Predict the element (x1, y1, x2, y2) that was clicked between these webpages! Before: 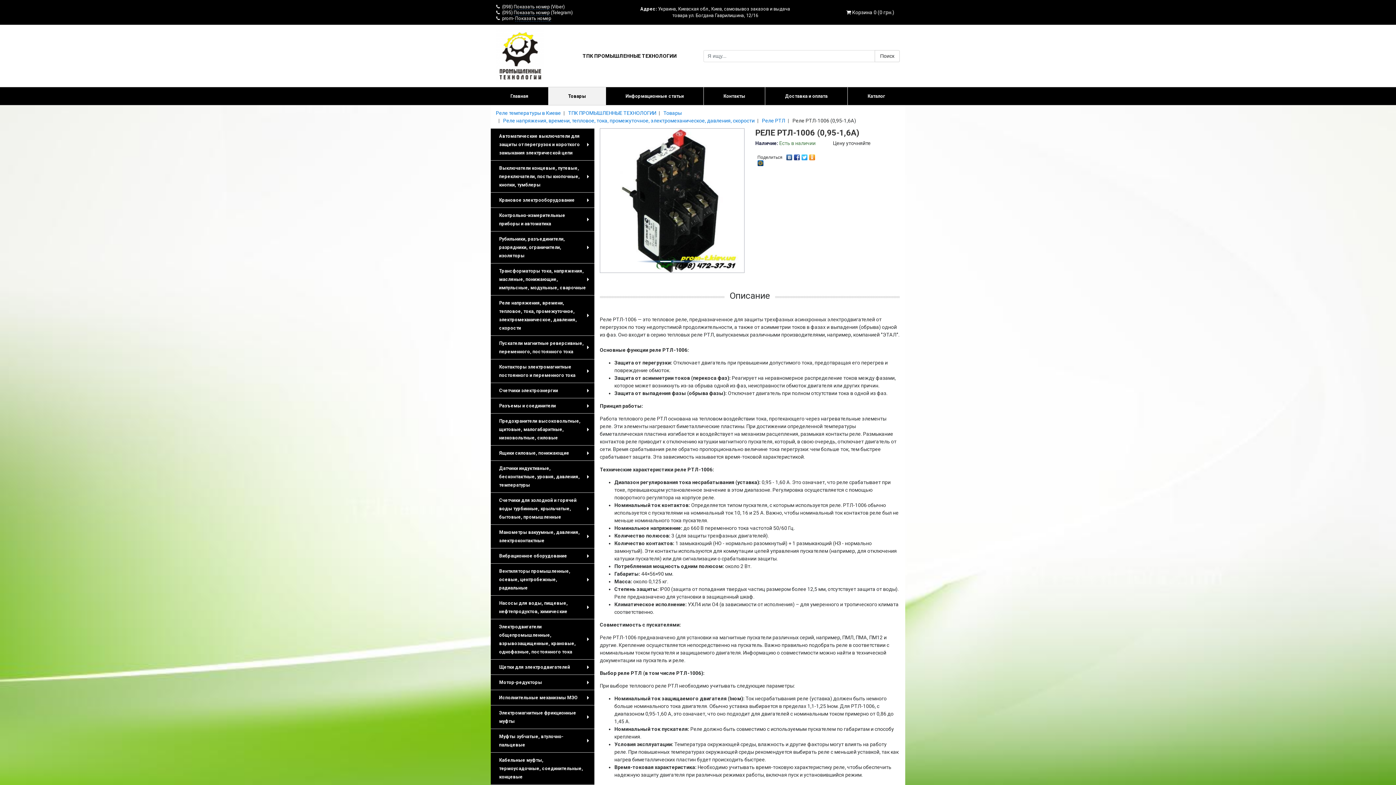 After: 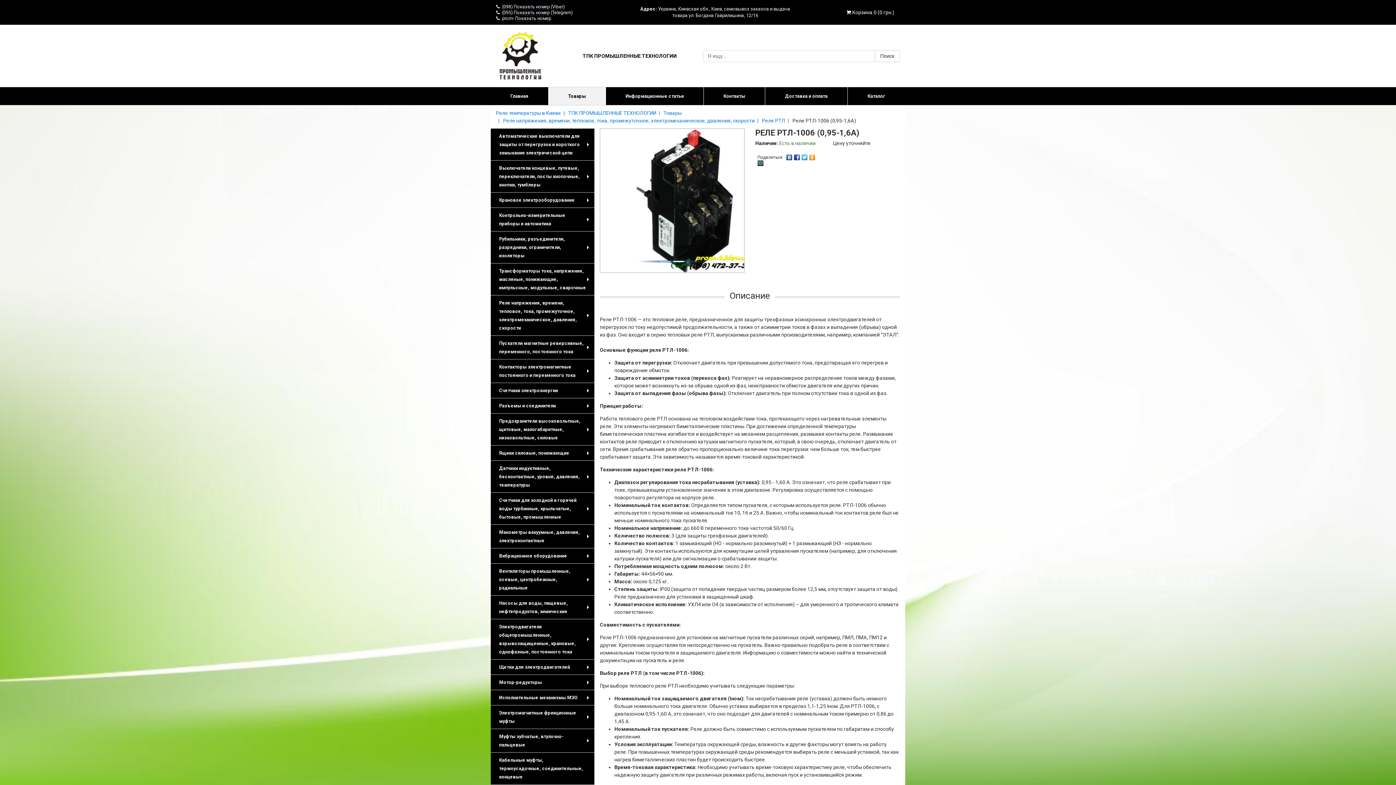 Action: bbox: (808, 152, 816, 158)